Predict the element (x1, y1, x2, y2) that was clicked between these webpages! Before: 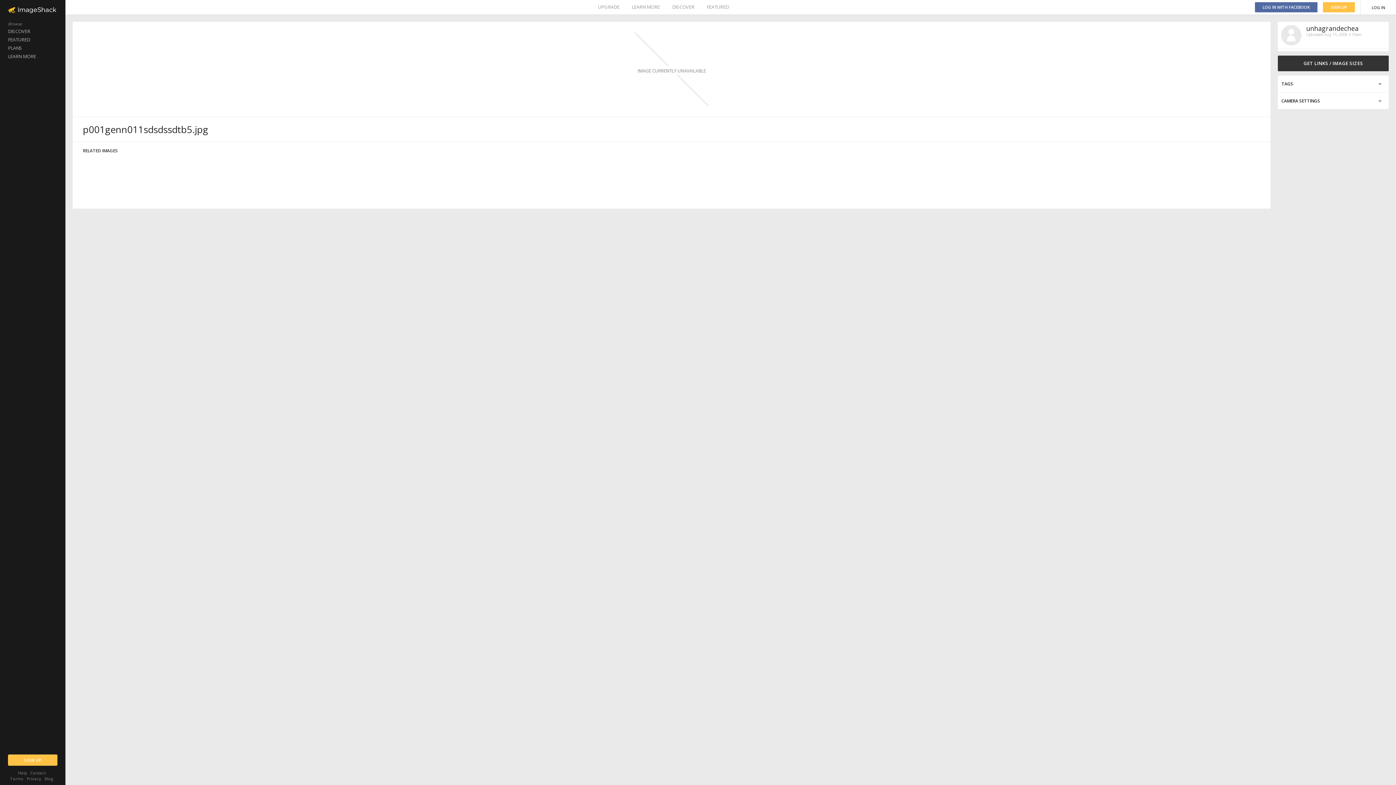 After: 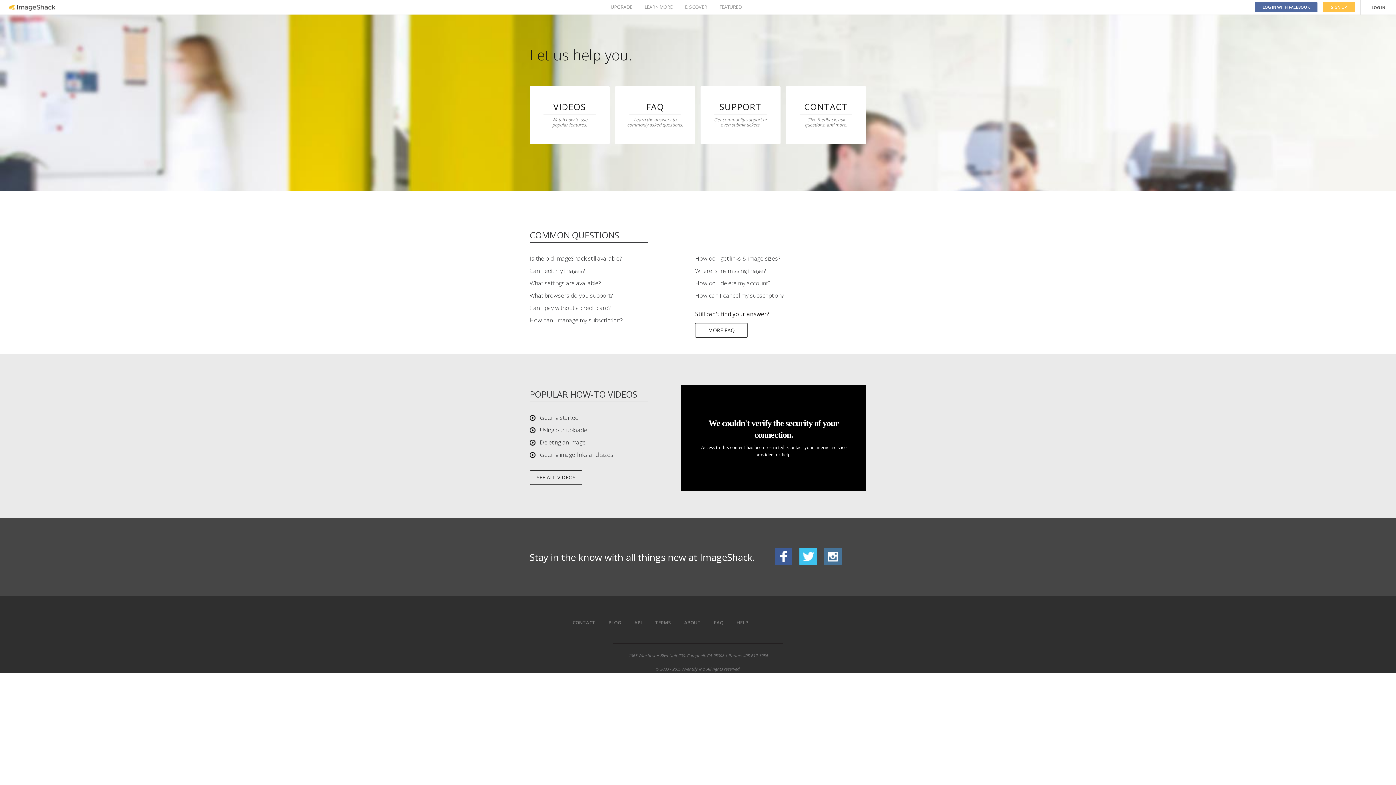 Action: label: Help bbox: (18, 770, 27, 776)